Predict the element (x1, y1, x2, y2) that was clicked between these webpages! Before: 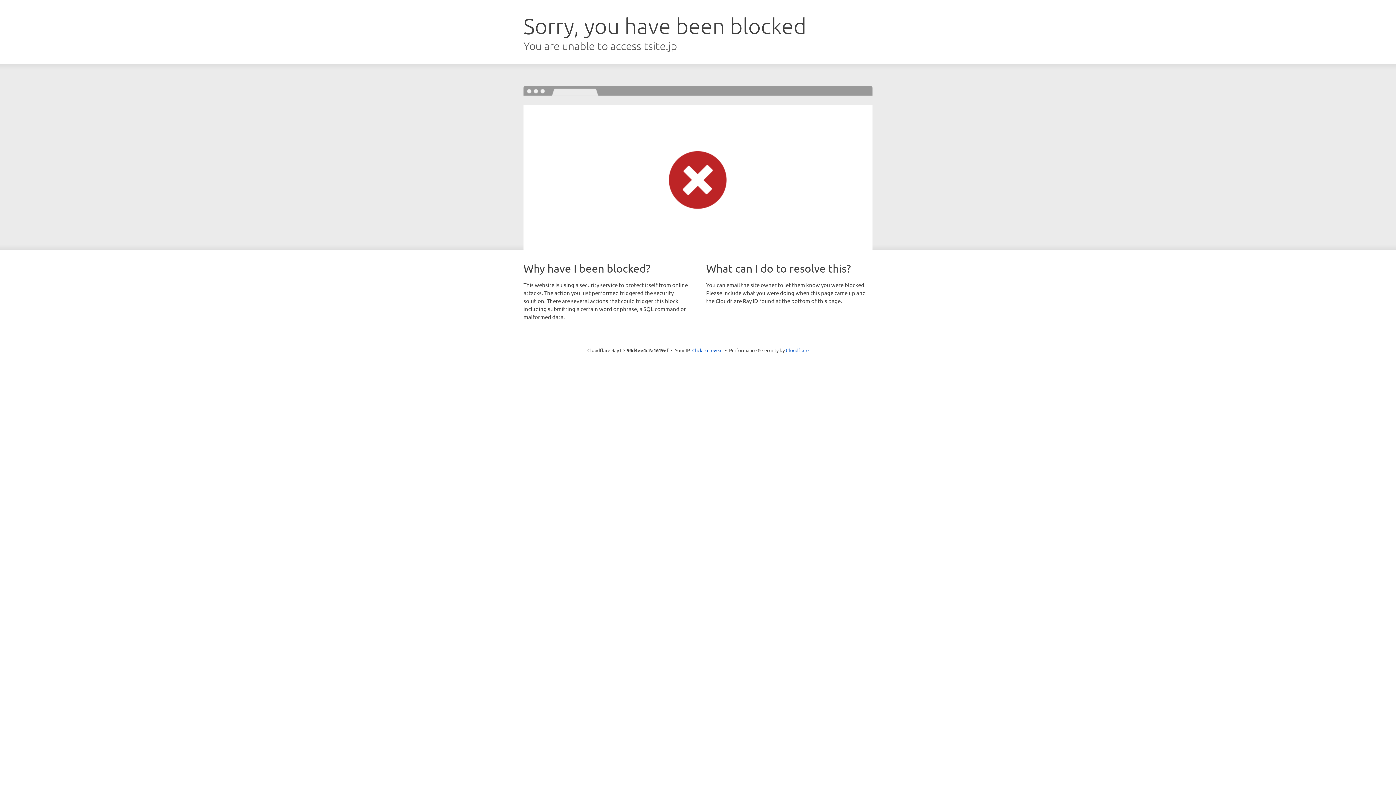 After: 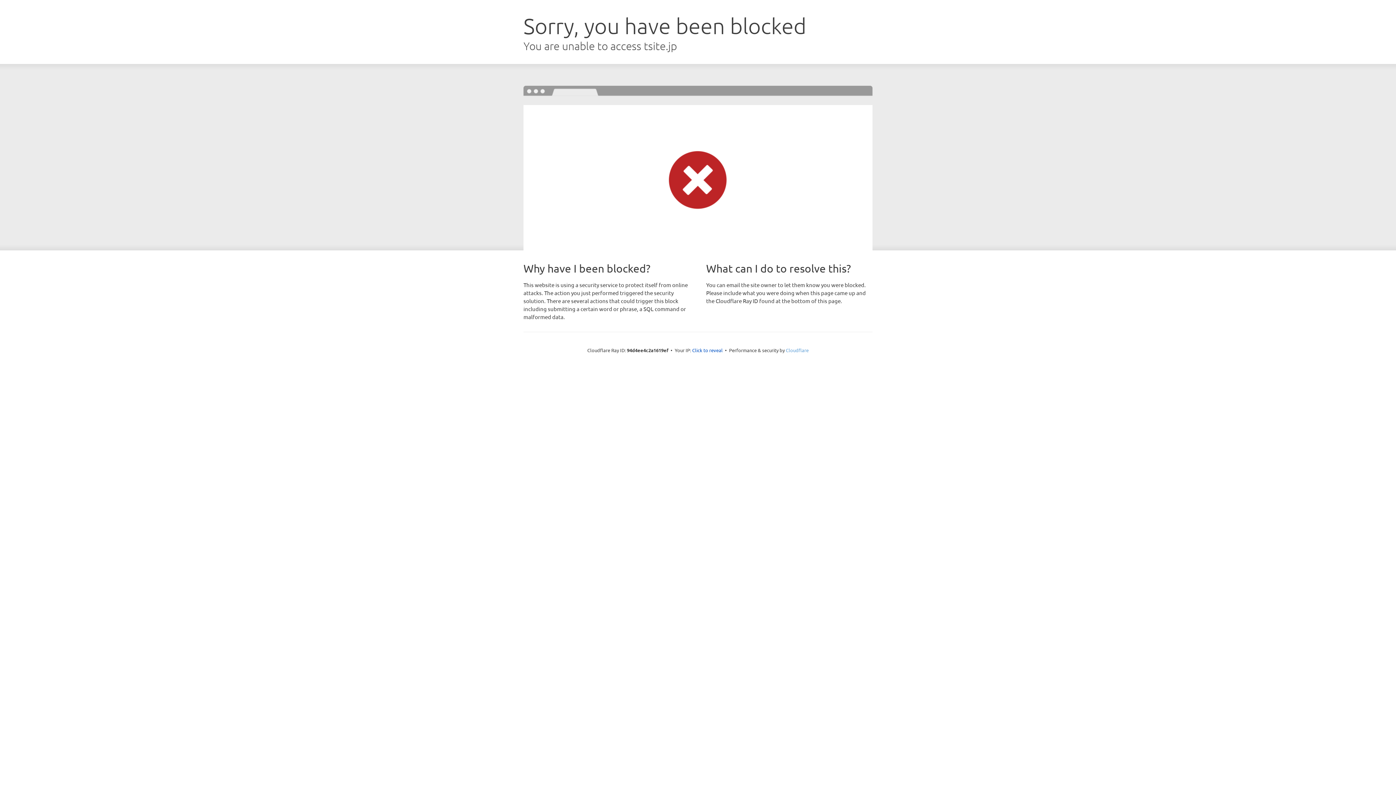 Action: bbox: (786, 347, 808, 353) label: Cloudflare